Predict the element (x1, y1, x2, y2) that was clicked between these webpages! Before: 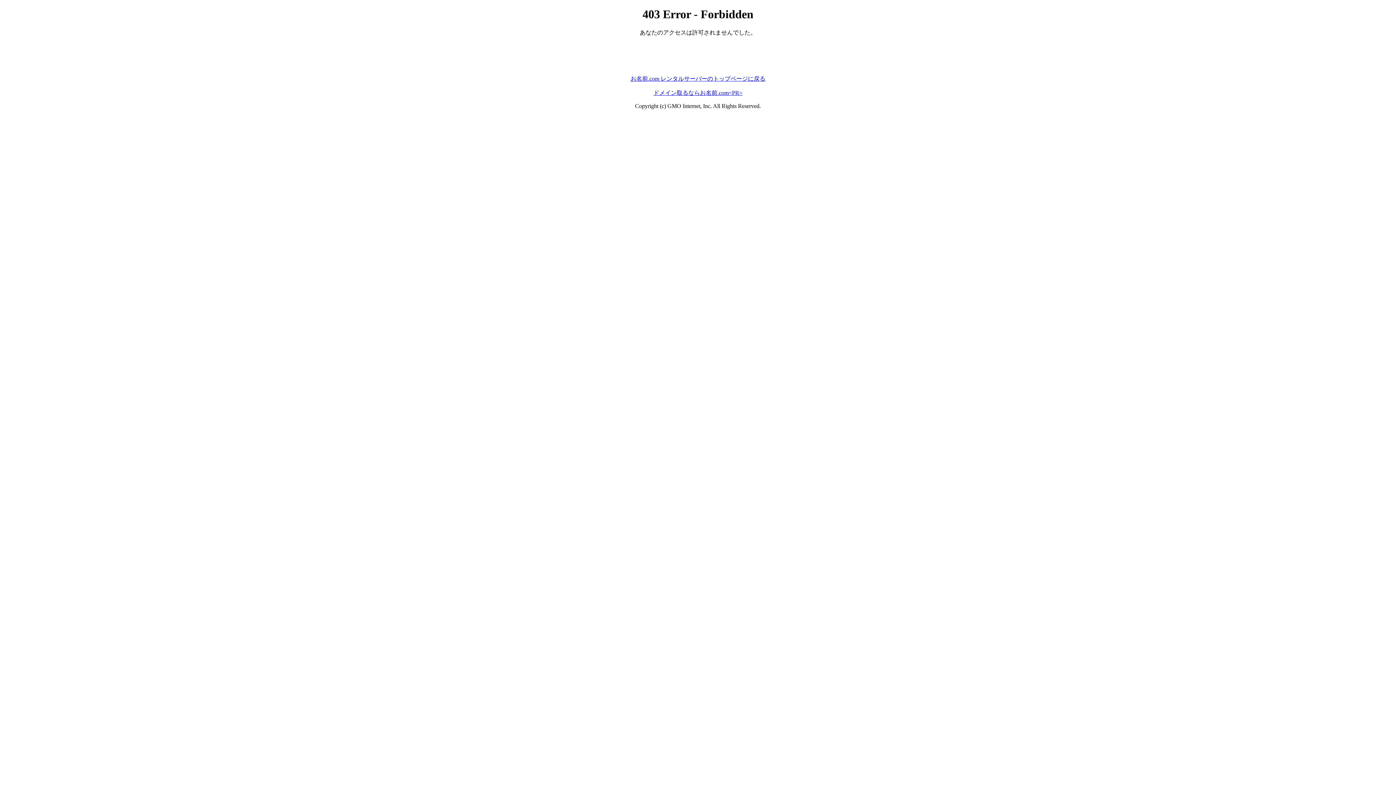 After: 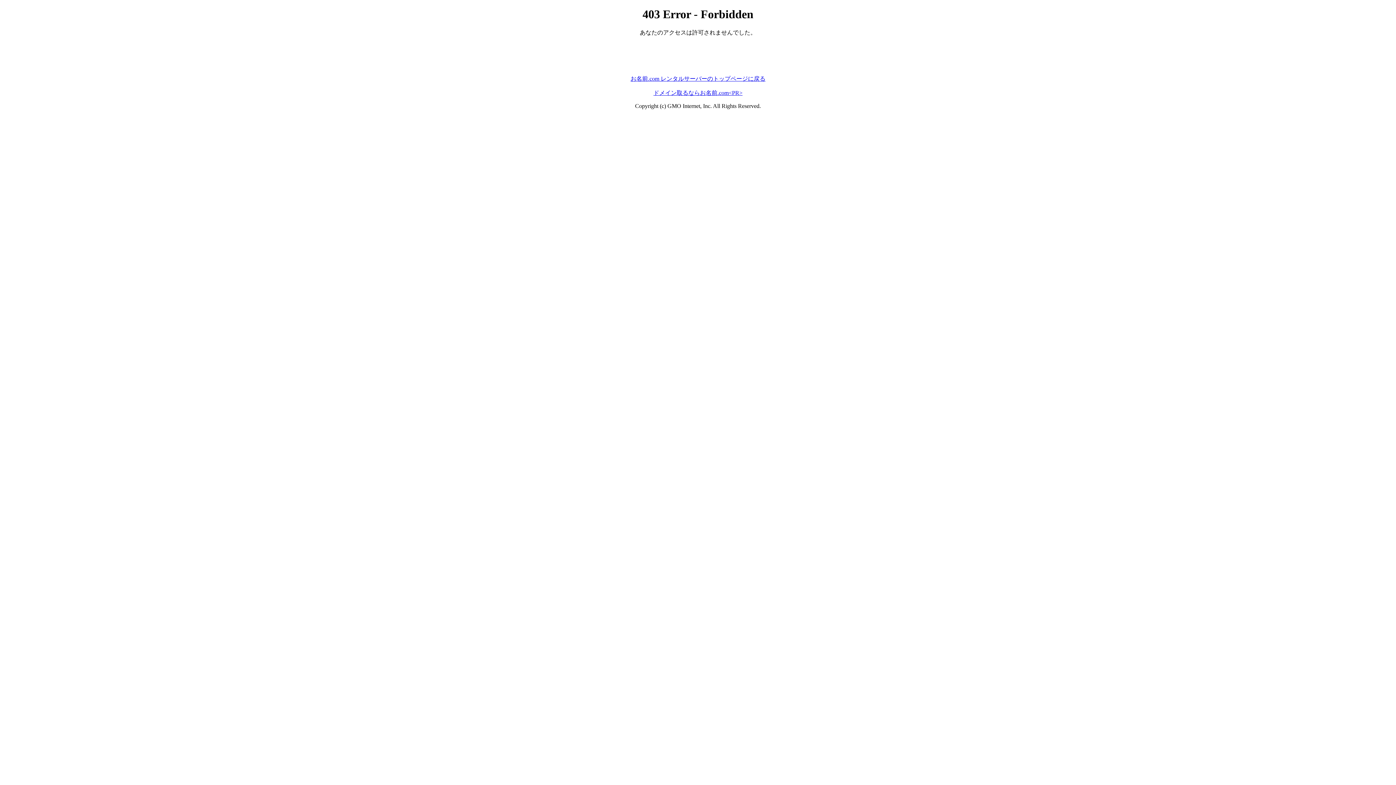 Action: bbox: (653, 89, 742, 95) label: ドメイン取るならお名前.com<PR>